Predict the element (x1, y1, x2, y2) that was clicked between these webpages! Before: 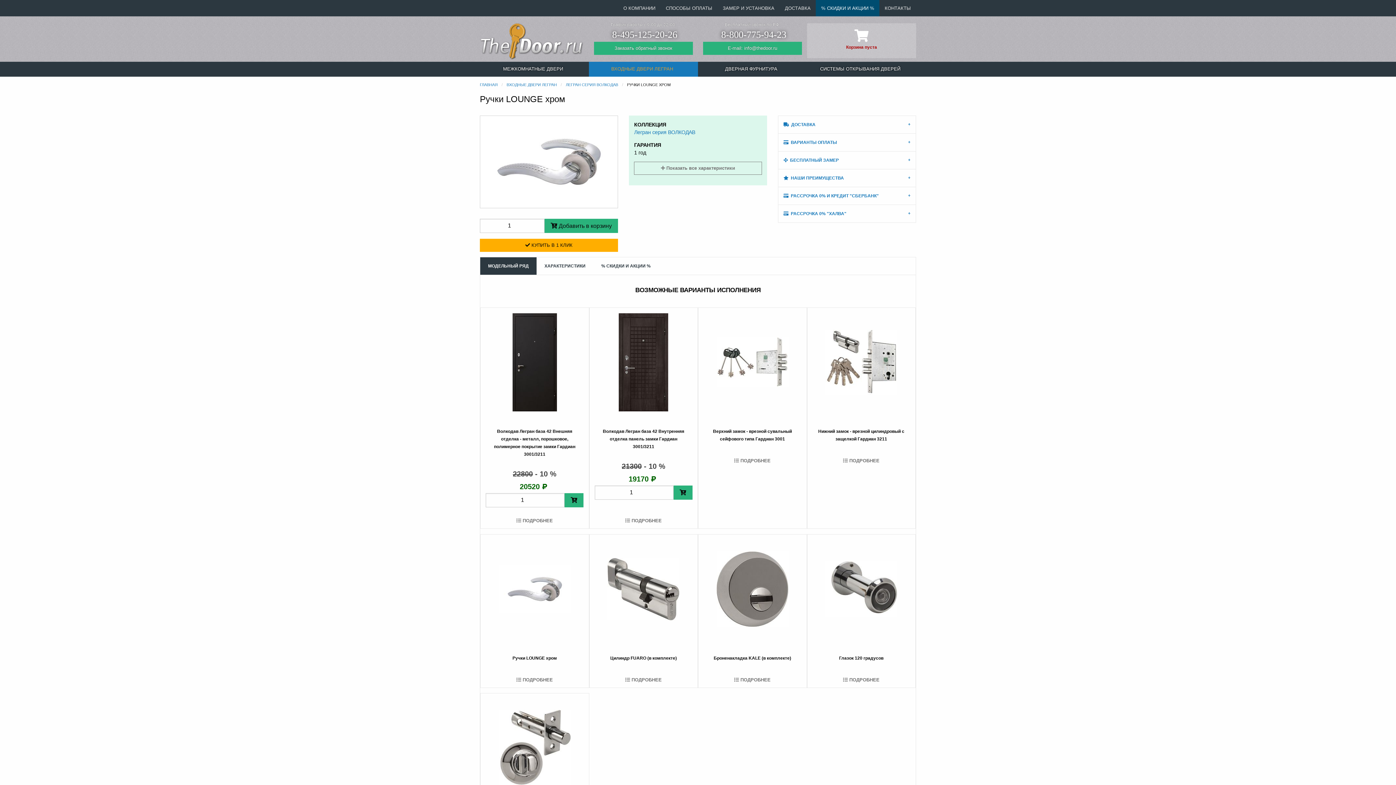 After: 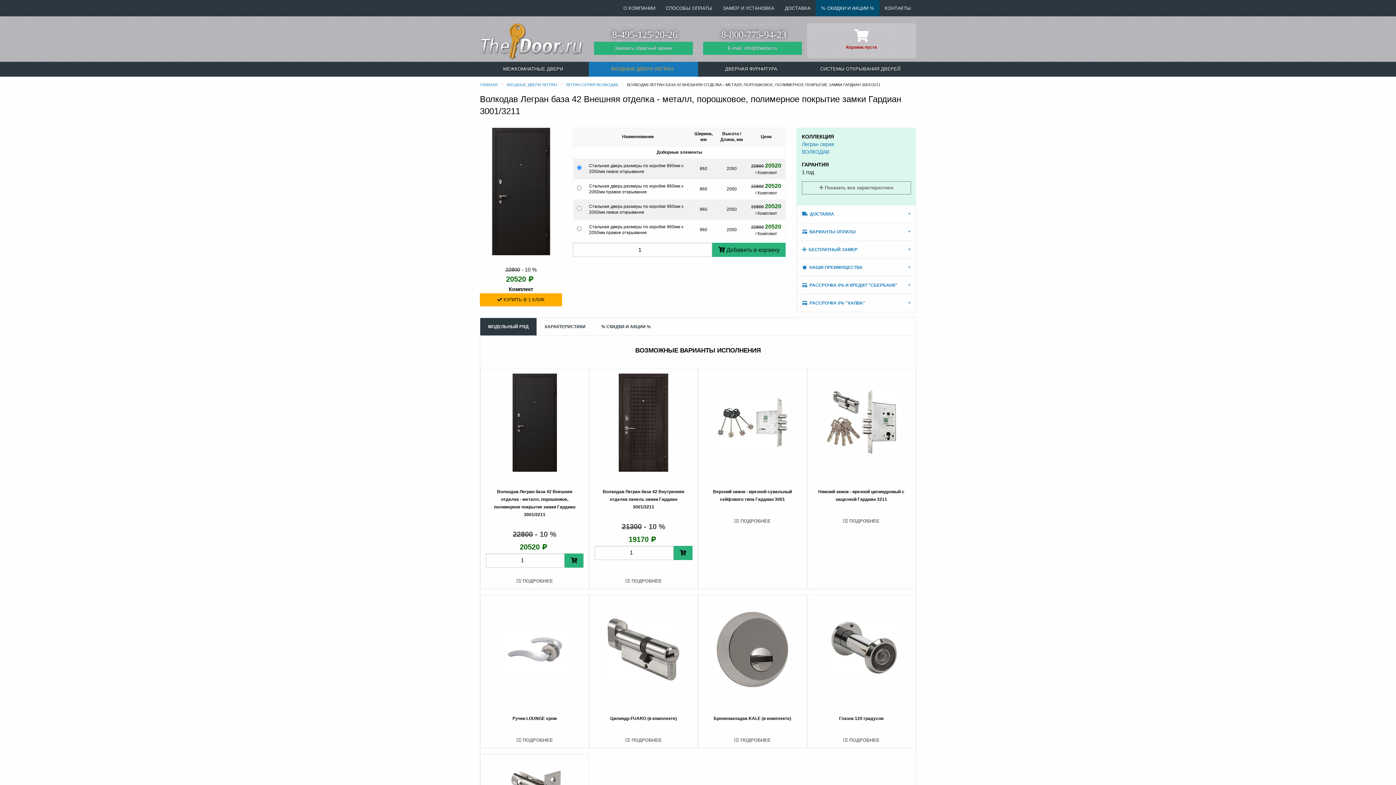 Action: label:  ПОДРОБНЕЕ bbox: (480, 513, 588, 528)